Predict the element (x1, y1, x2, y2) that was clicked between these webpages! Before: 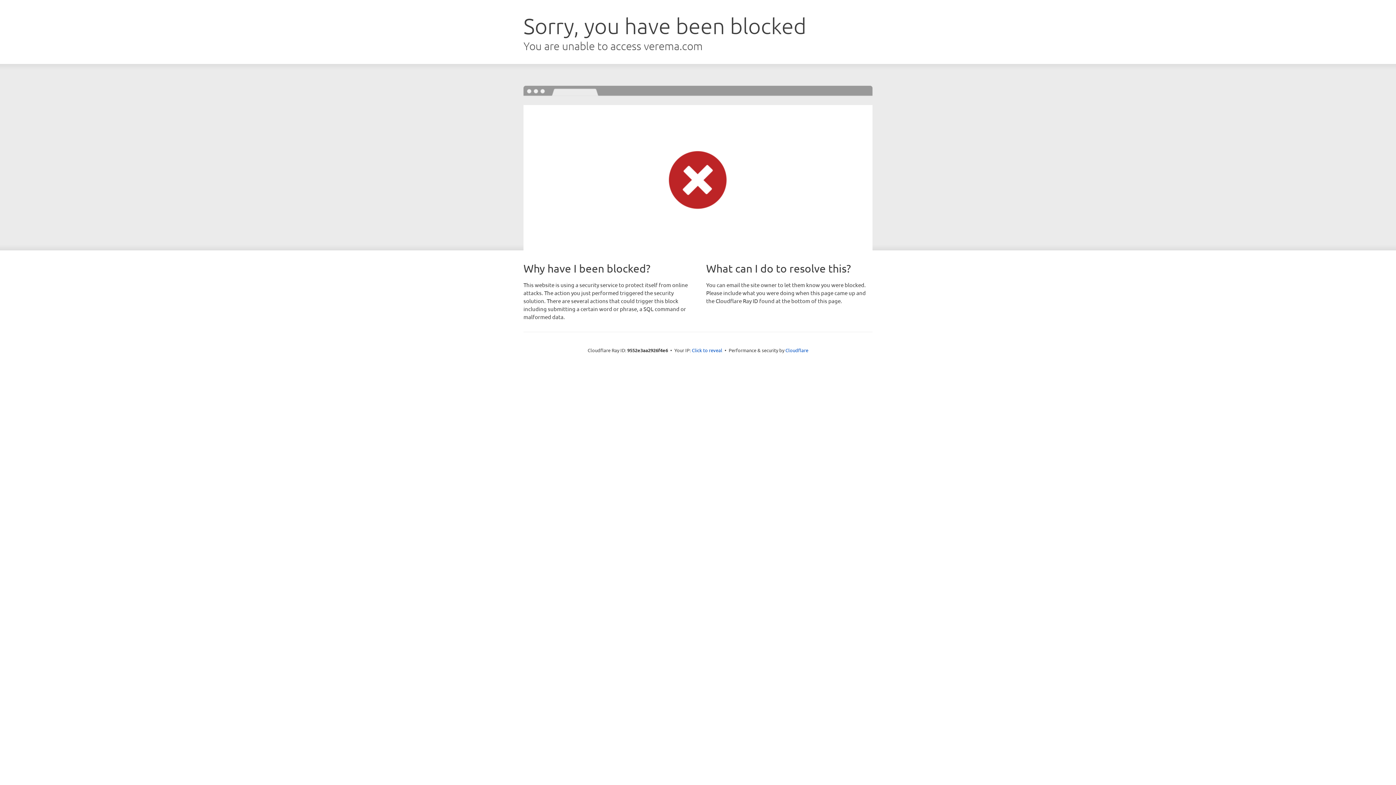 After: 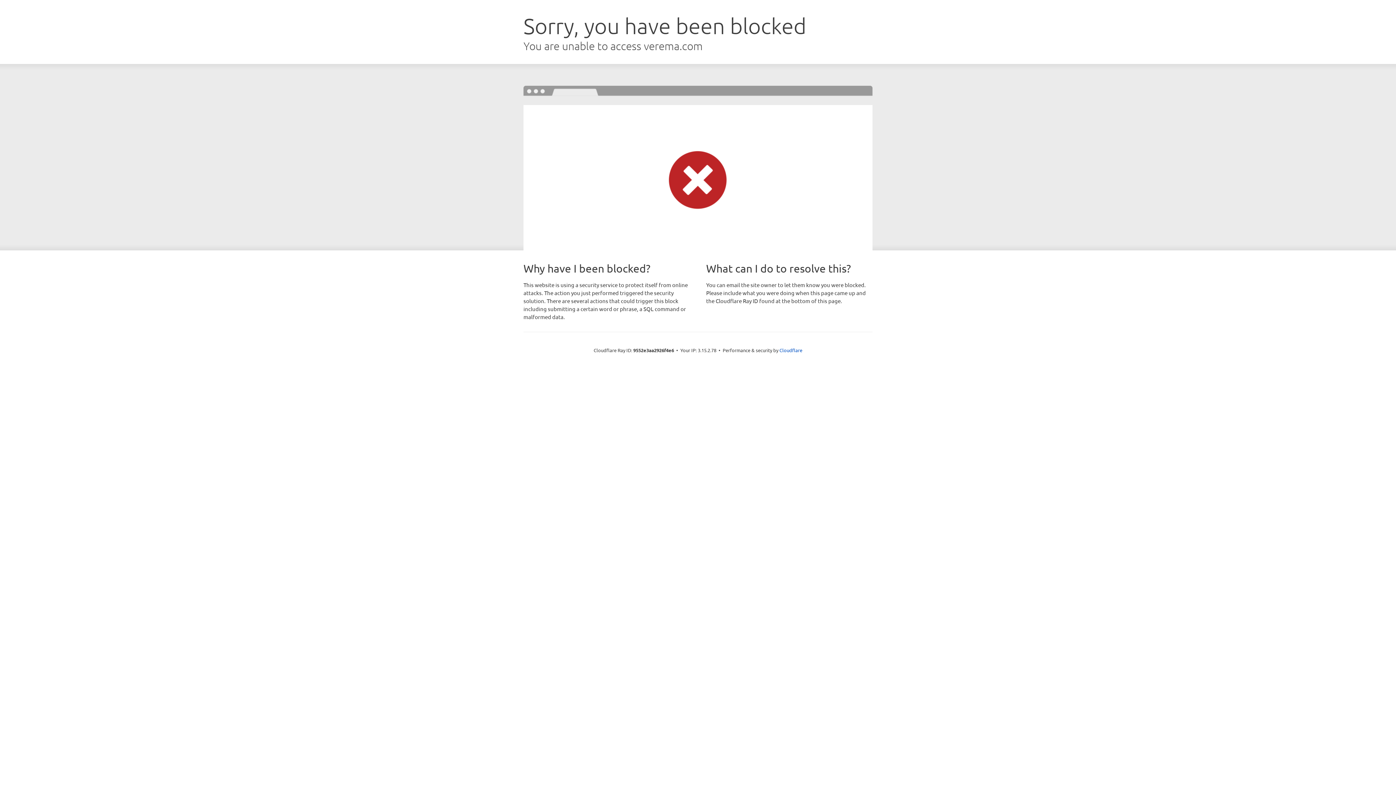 Action: bbox: (692, 346, 722, 353) label: Click to reveal